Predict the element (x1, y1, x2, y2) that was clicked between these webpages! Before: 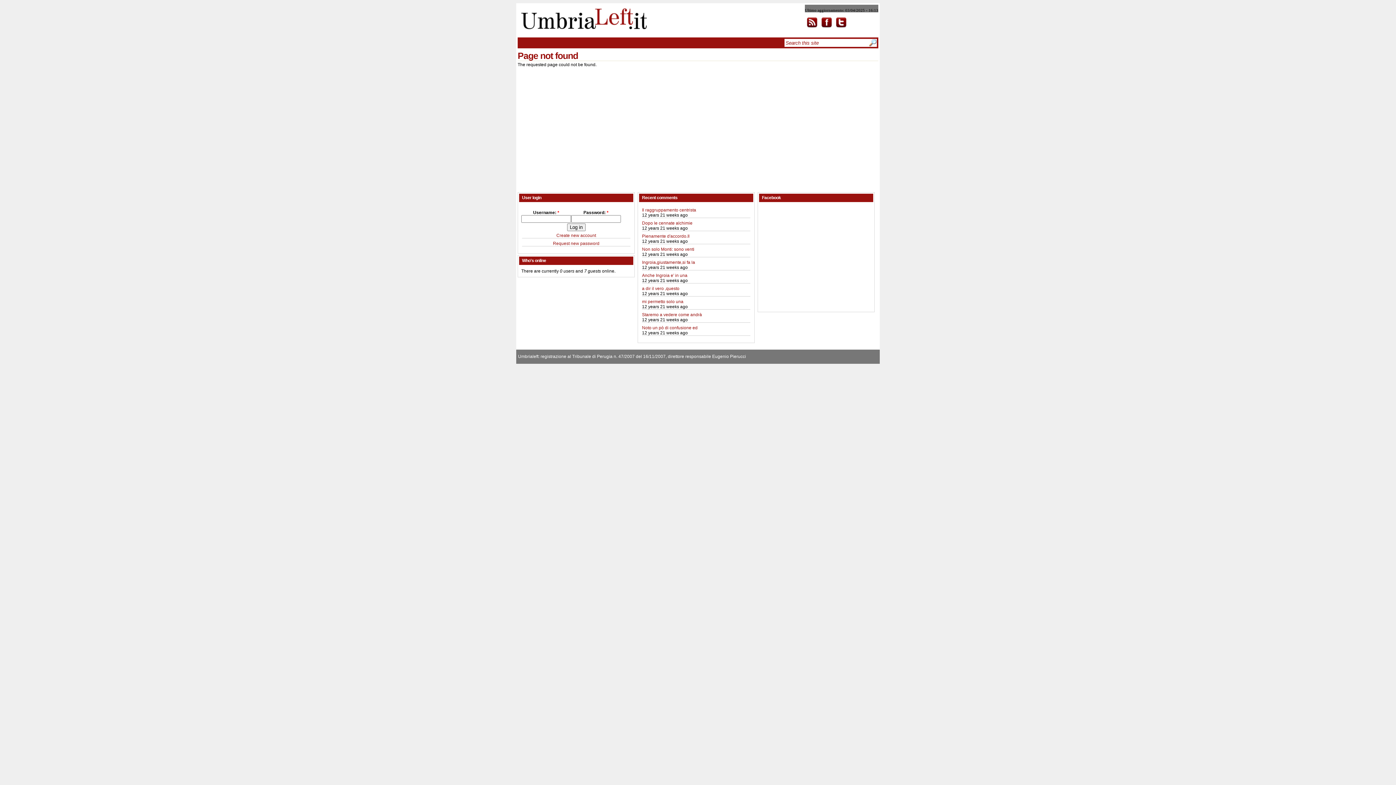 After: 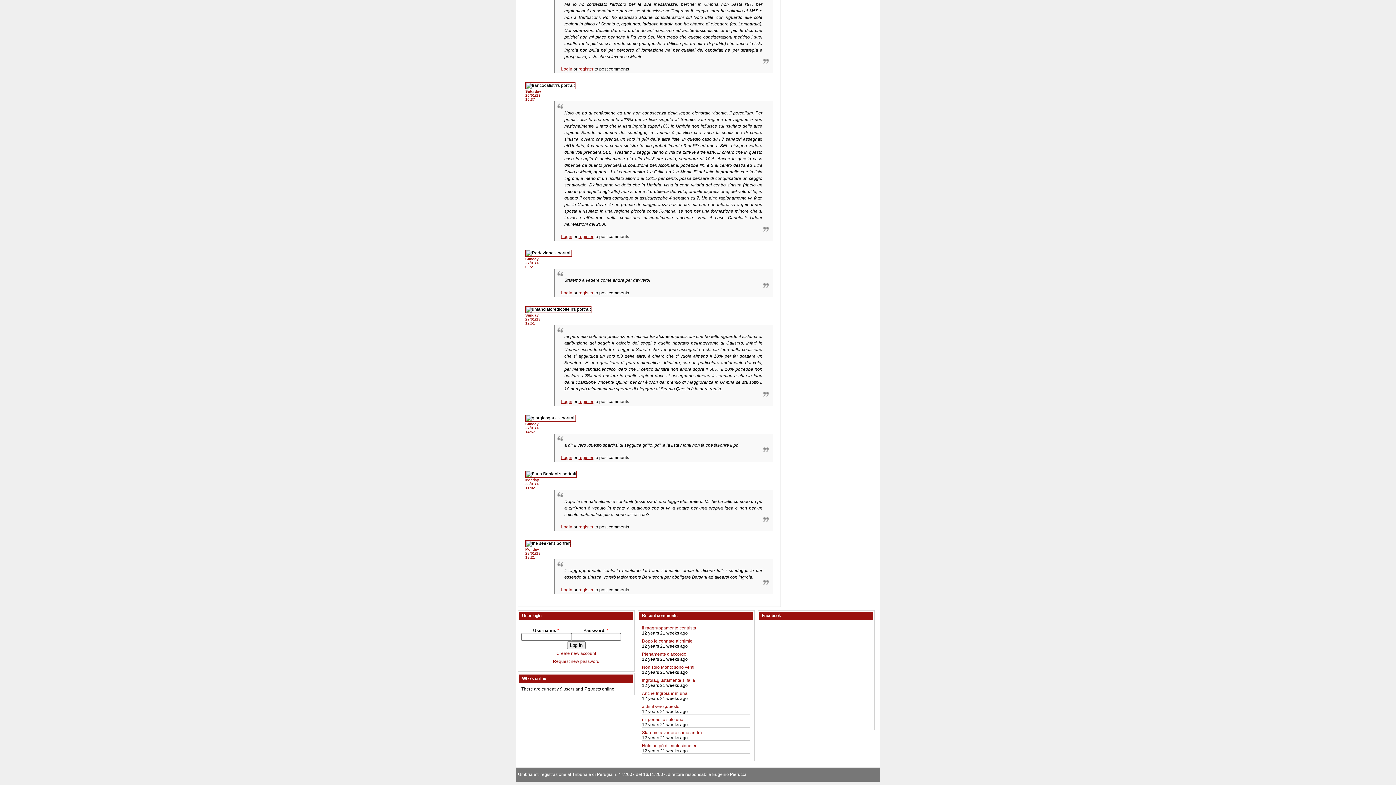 Action: bbox: (642, 312, 702, 317) label: Staremo a vedere come andrà